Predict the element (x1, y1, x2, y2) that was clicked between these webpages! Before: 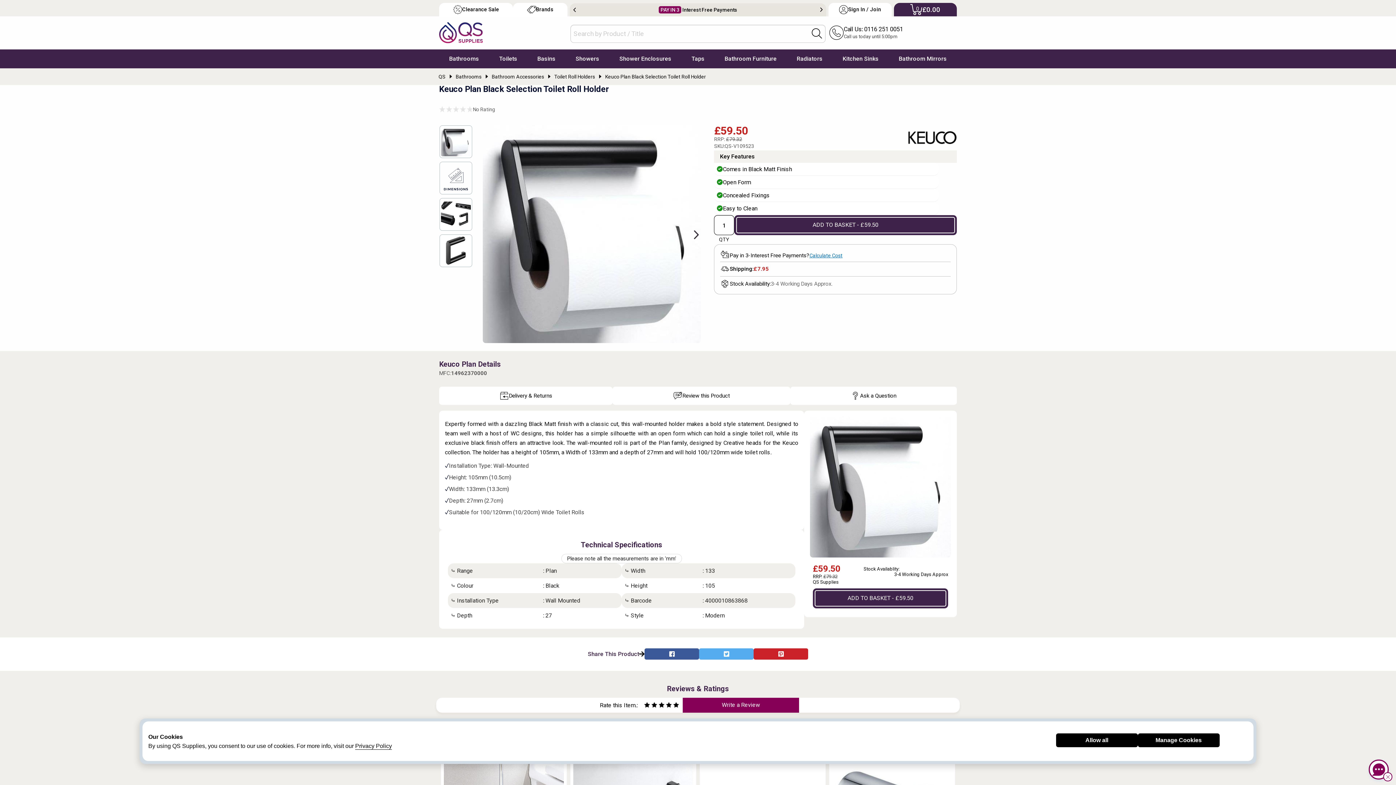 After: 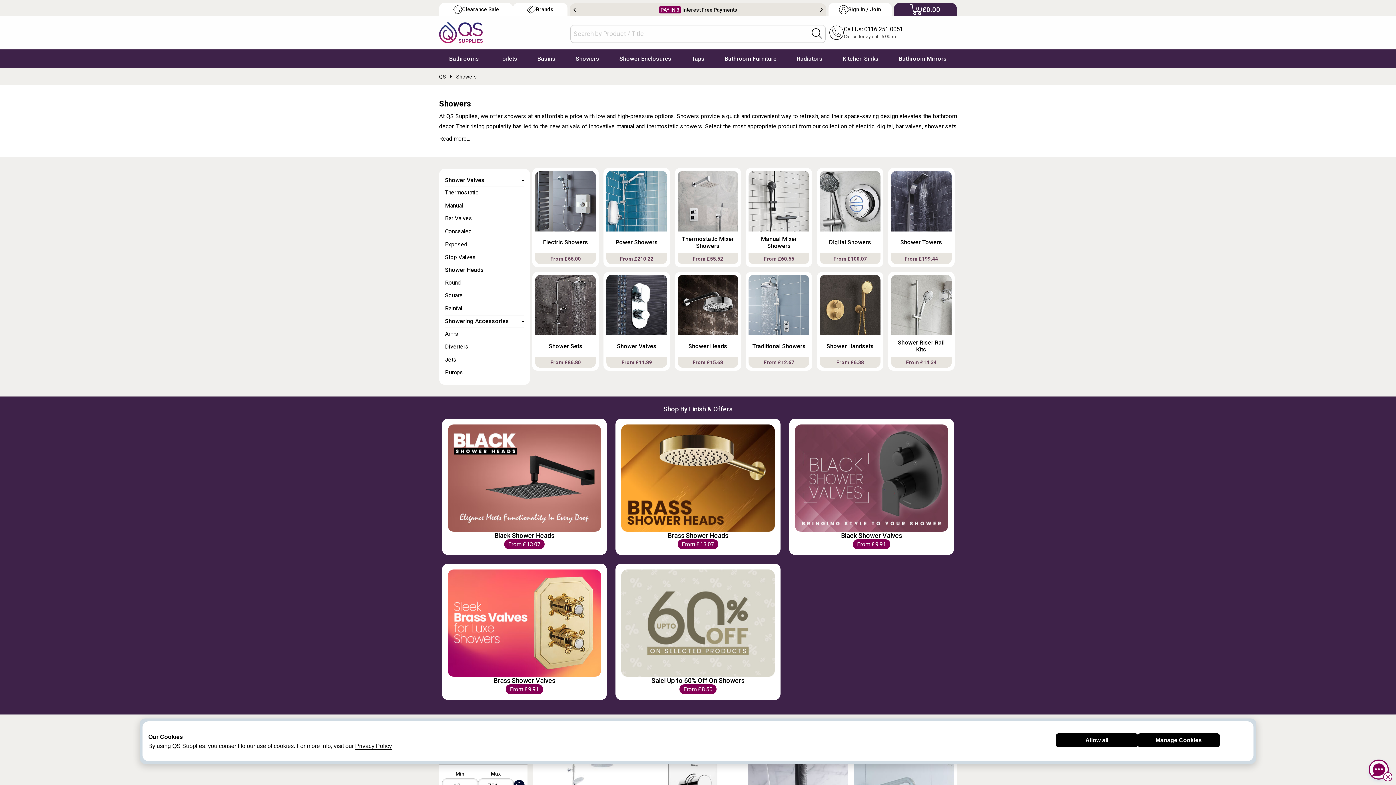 Action: bbox: (565, 49, 609, 68) label: Showers